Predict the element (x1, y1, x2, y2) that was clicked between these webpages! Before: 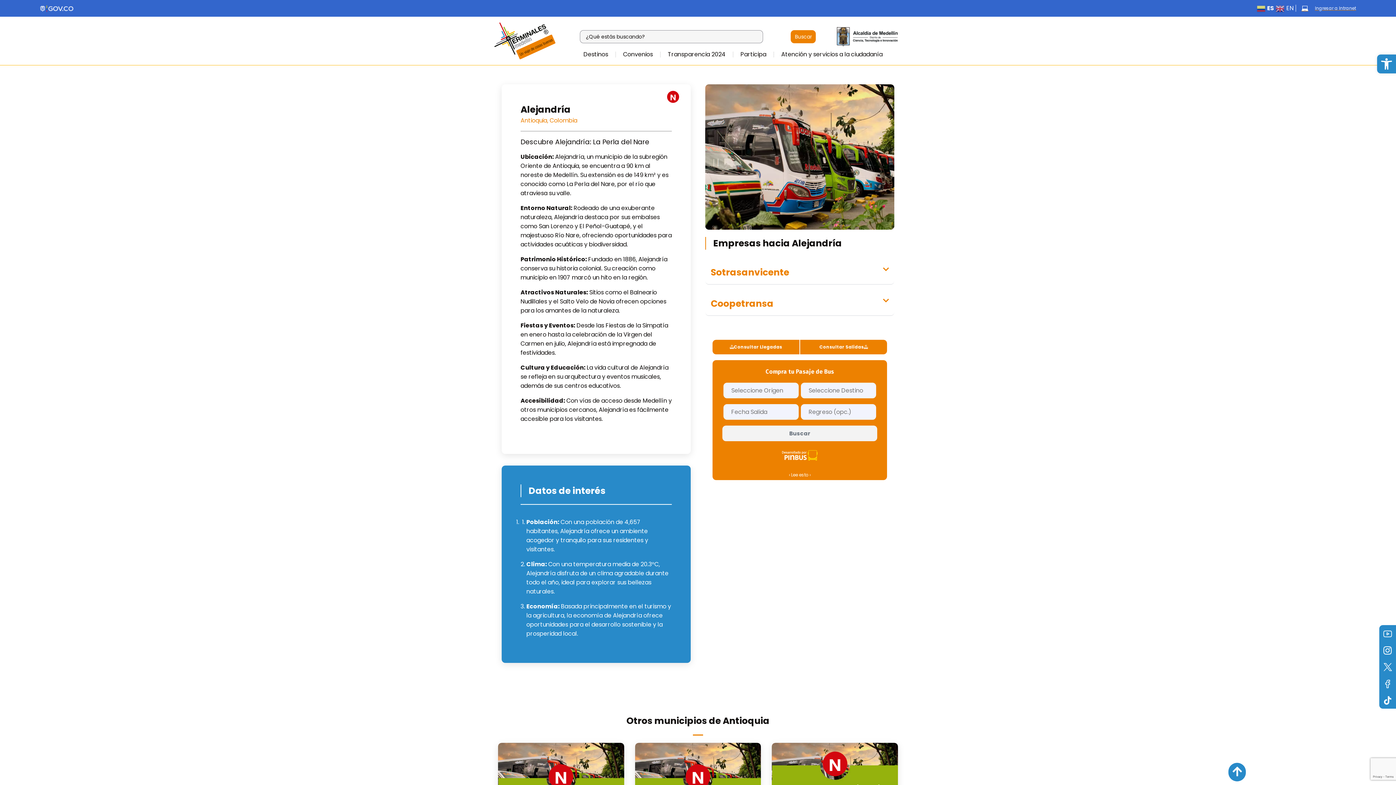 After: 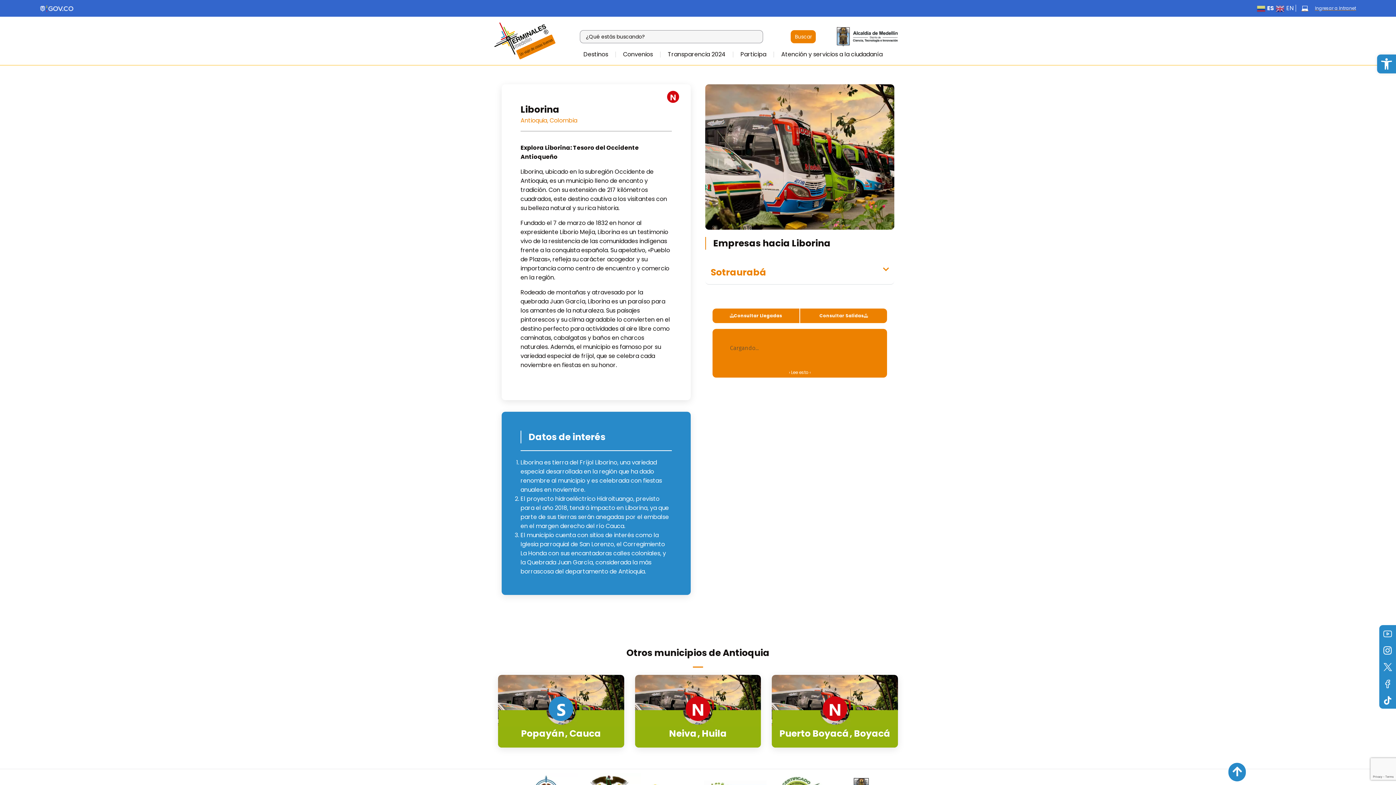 Action: bbox: (685, 764, 710, 789)